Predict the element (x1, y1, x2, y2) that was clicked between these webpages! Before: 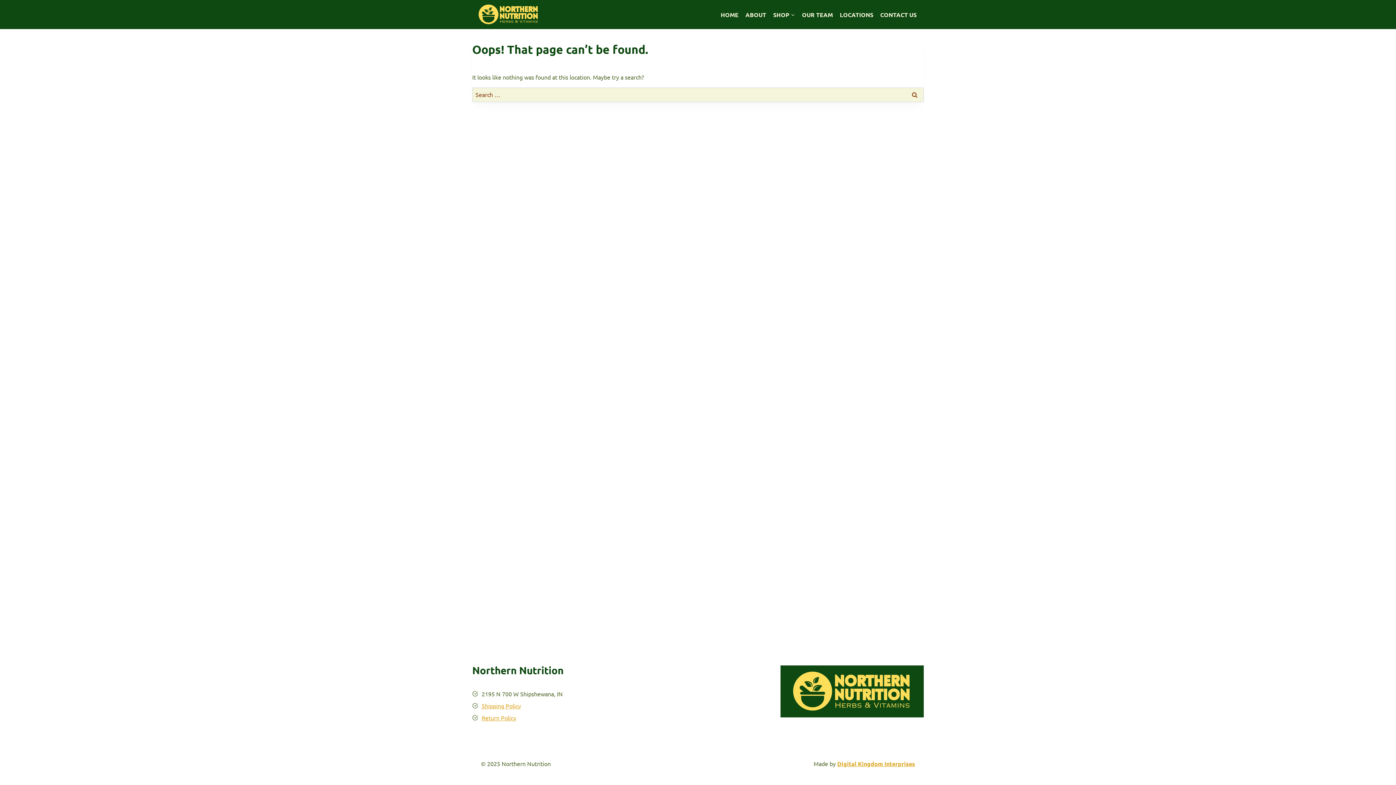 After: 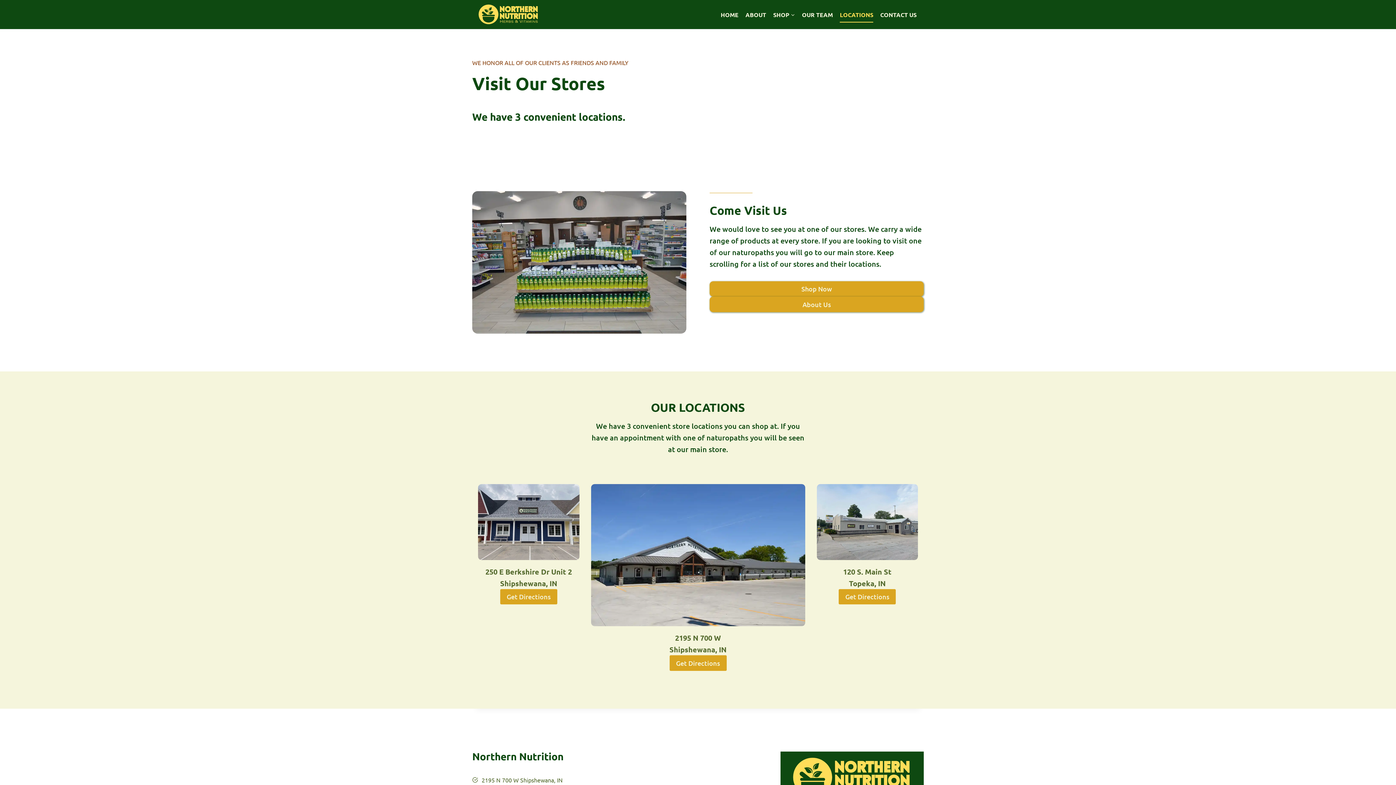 Action: bbox: (836, 6, 877, 22) label: LOCATIONS